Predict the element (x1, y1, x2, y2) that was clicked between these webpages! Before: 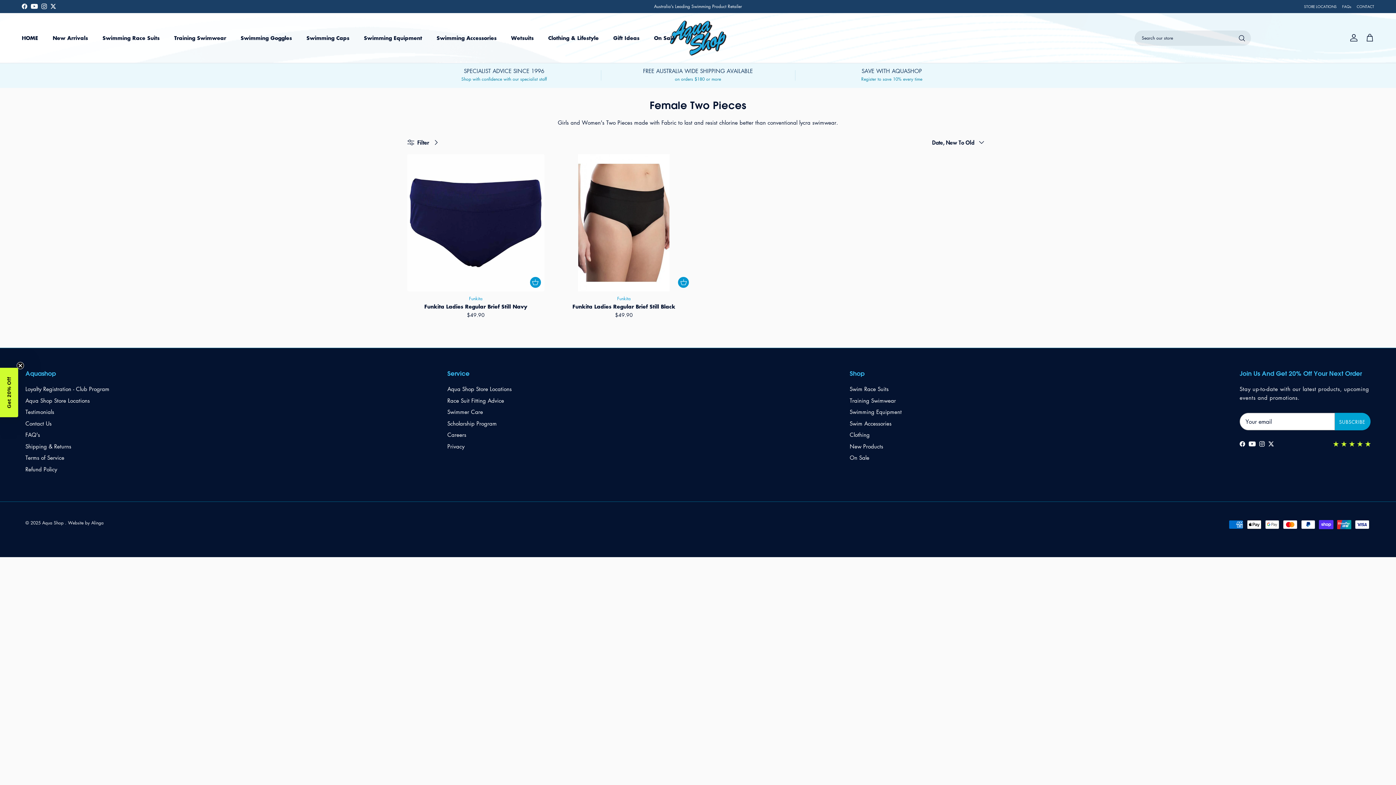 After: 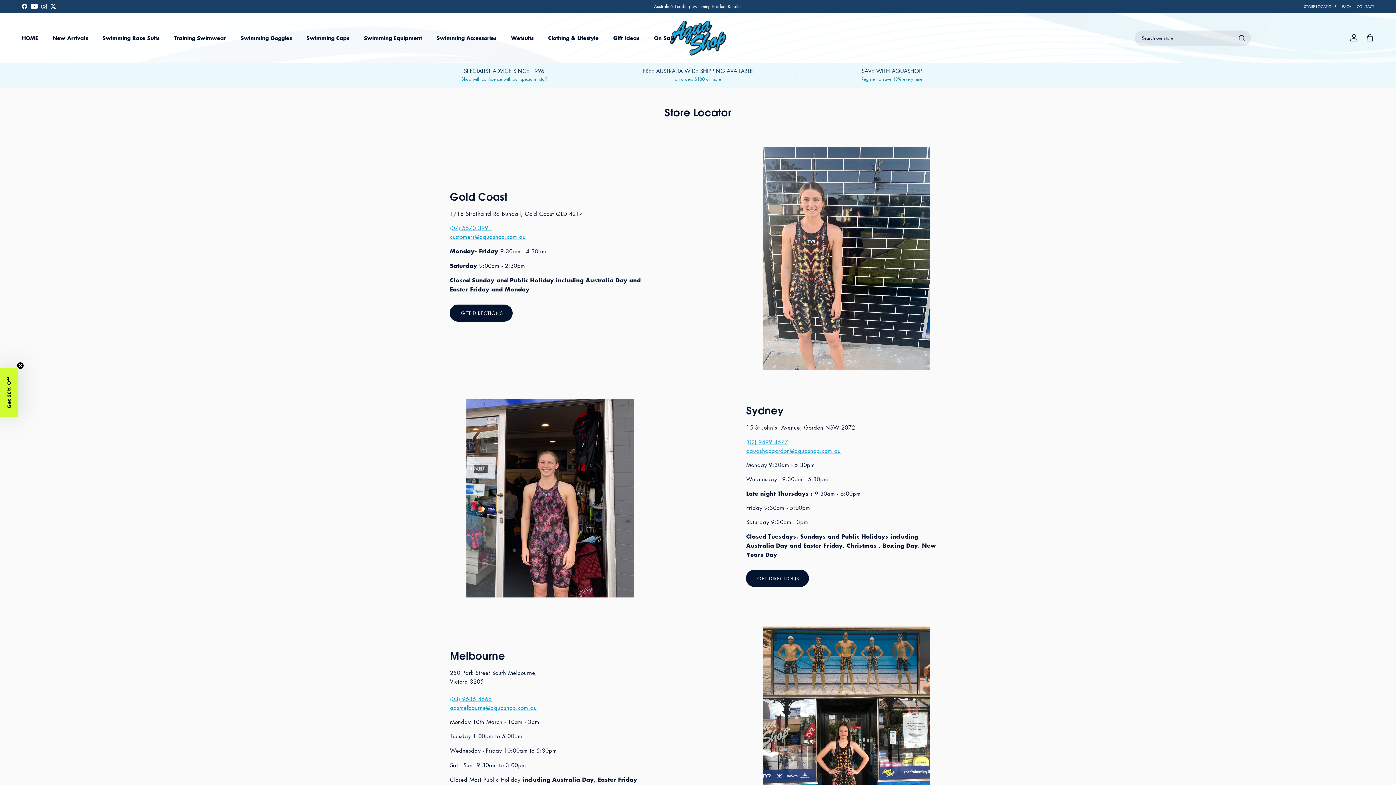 Action: label: Aqua Shop Store Locations bbox: (25, 397, 89, 404)